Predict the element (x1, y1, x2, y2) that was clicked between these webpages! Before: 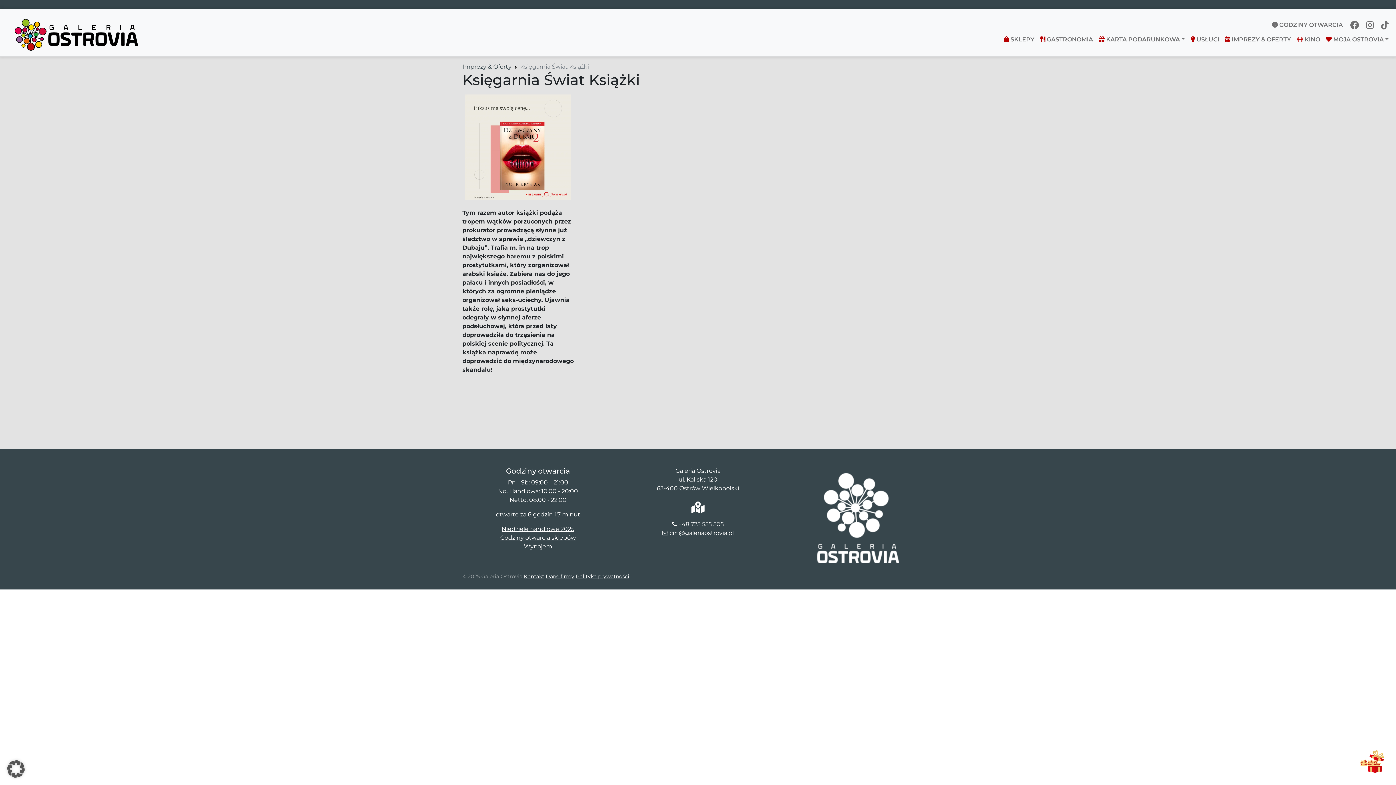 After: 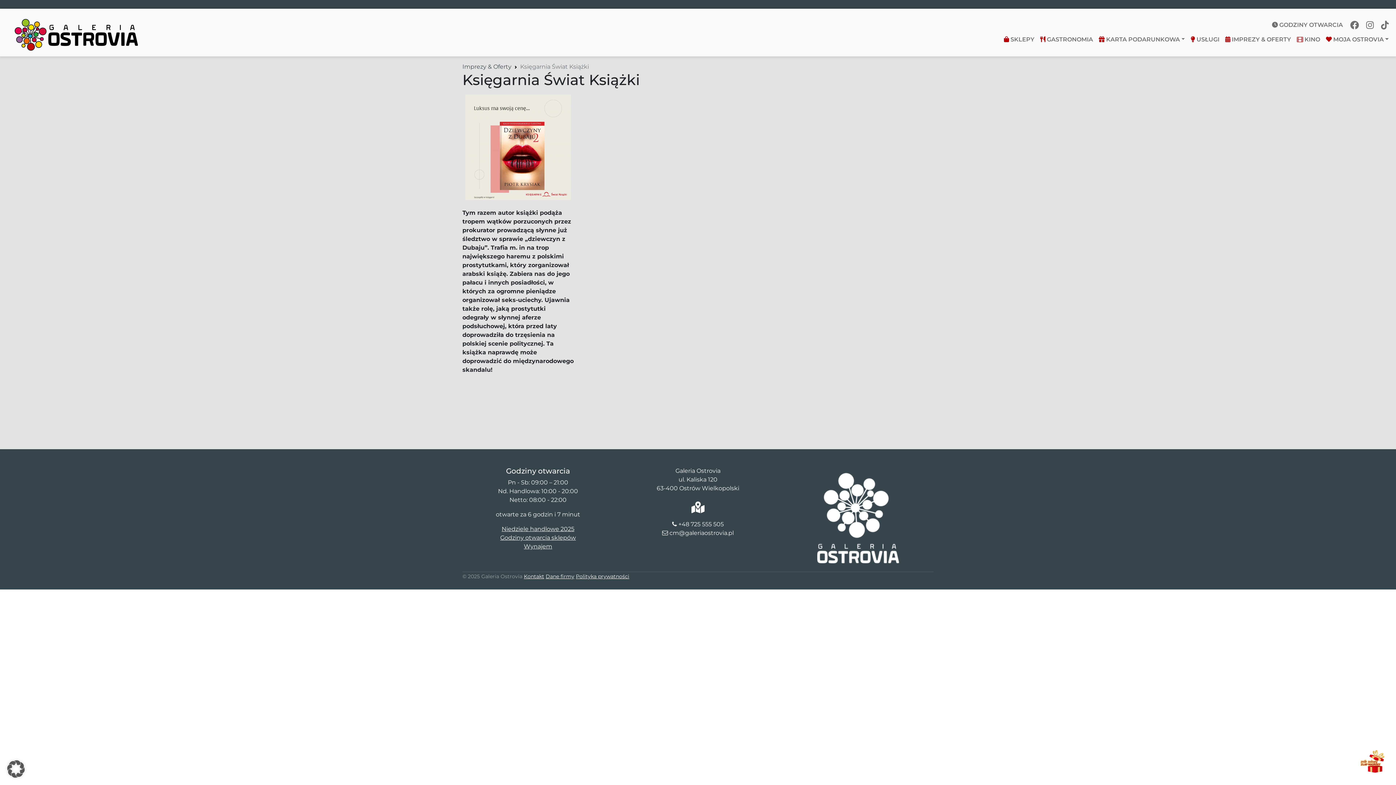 Action: bbox: (678, 521, 724, 528) label: +48 725 555 505